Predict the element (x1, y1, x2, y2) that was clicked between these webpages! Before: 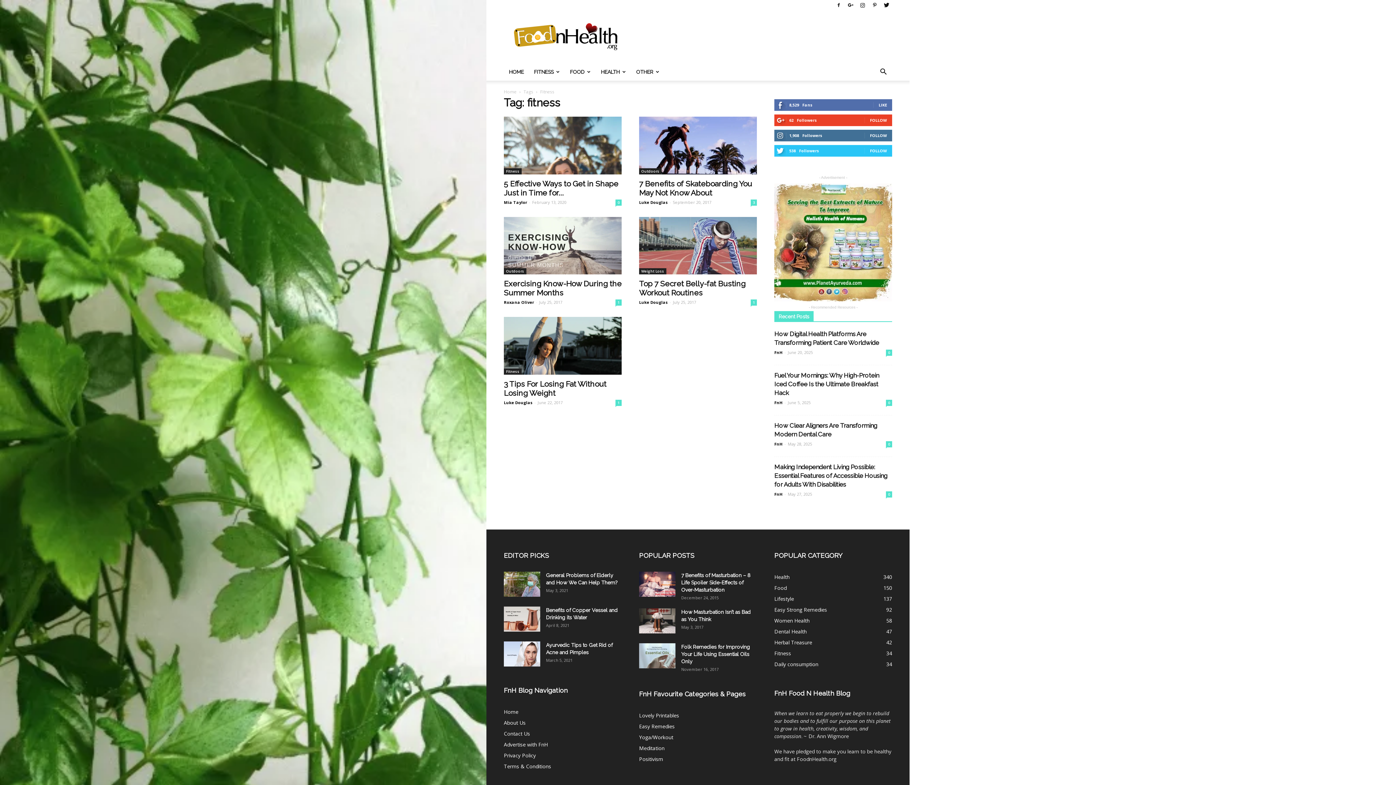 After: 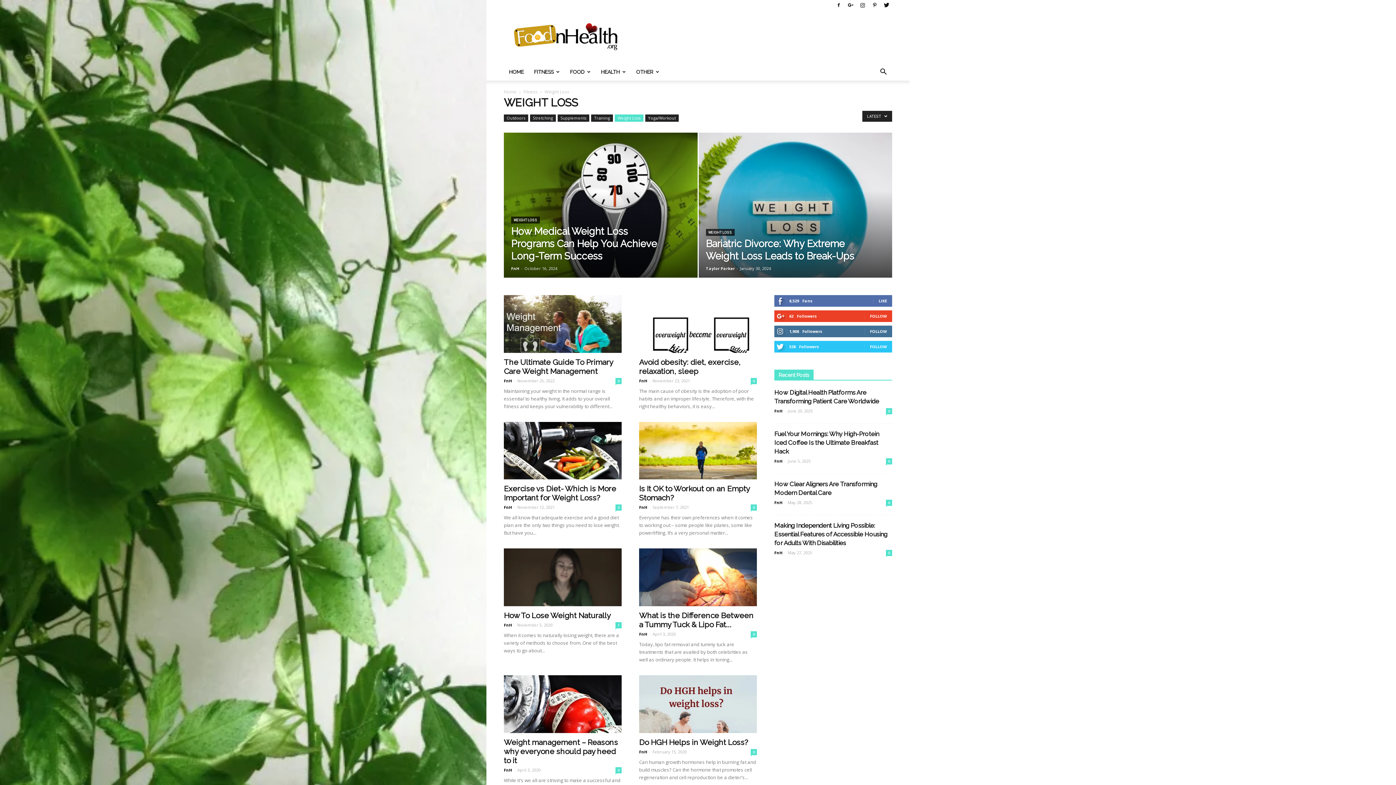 Action: bbox: (639, 268, 666, 274) label: Weight Loss